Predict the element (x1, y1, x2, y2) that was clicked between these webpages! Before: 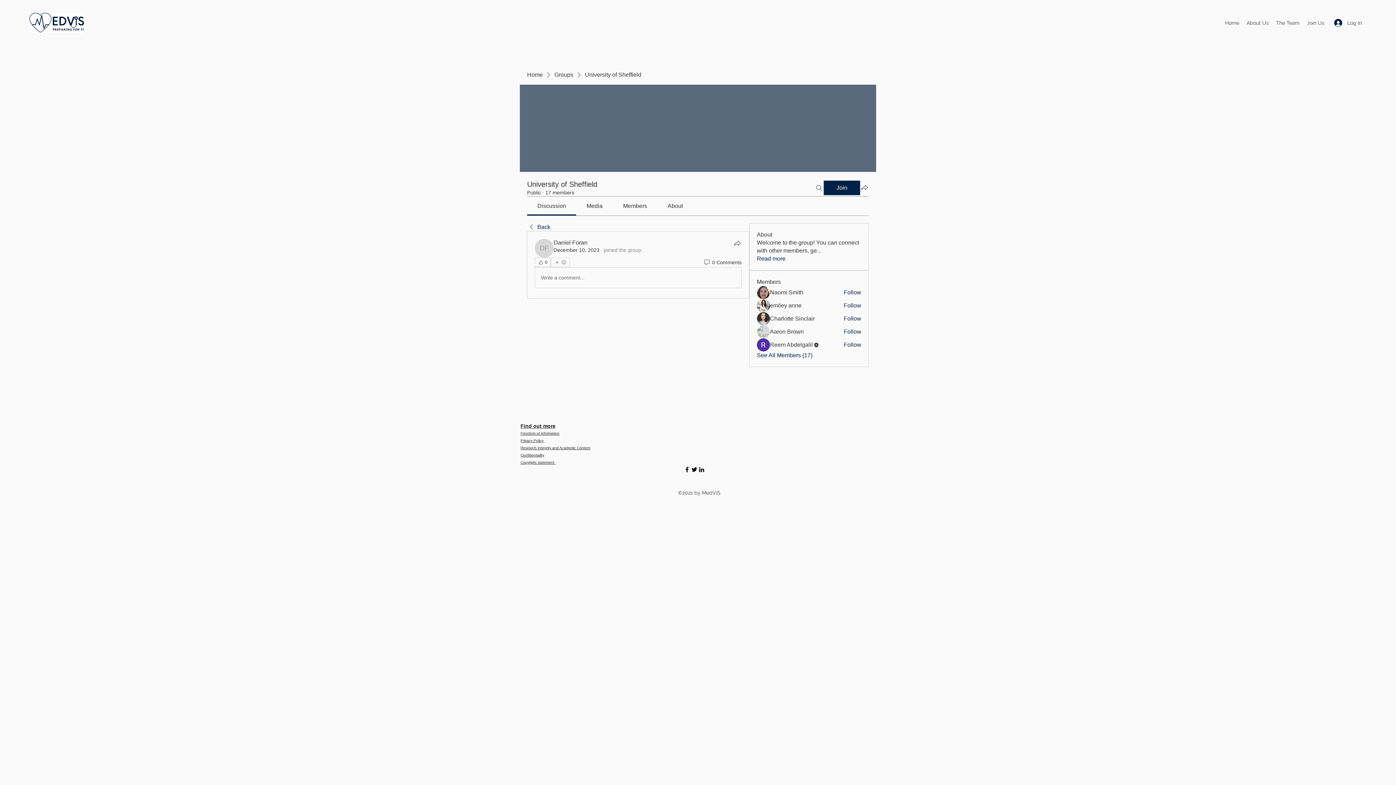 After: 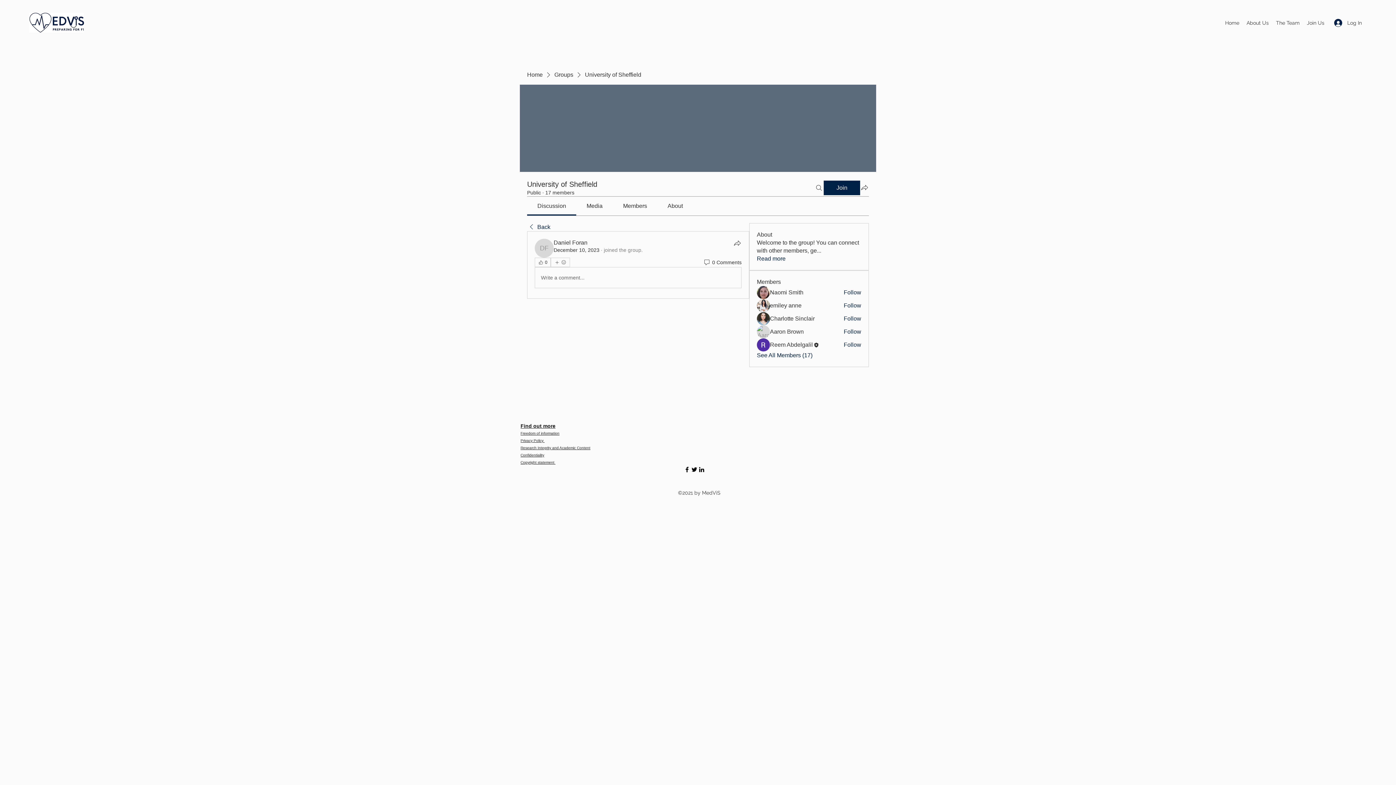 Action: bbox: (535, 267, 741, 288) label: Write a comment...